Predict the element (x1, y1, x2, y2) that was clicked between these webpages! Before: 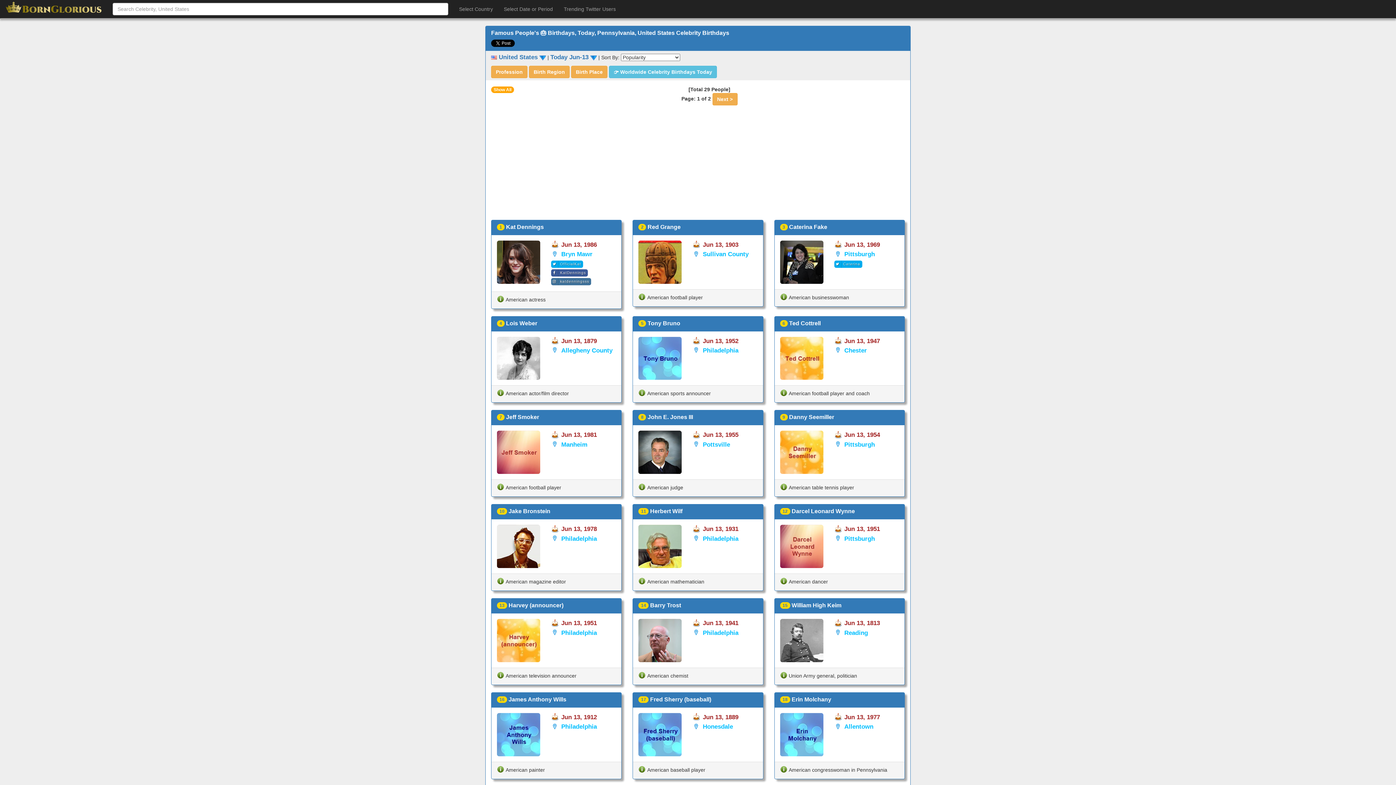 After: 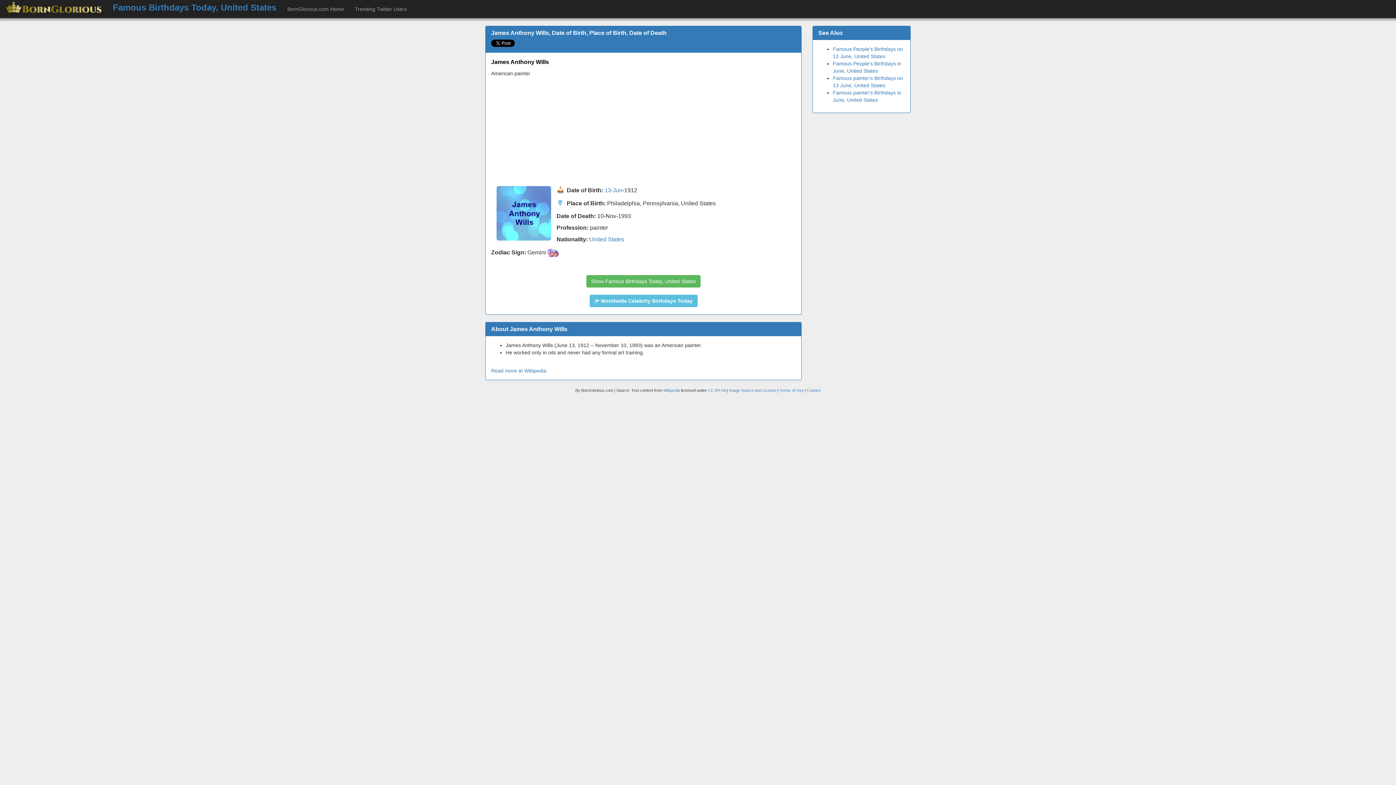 Action: bbox: (497, 713, 540, 756)